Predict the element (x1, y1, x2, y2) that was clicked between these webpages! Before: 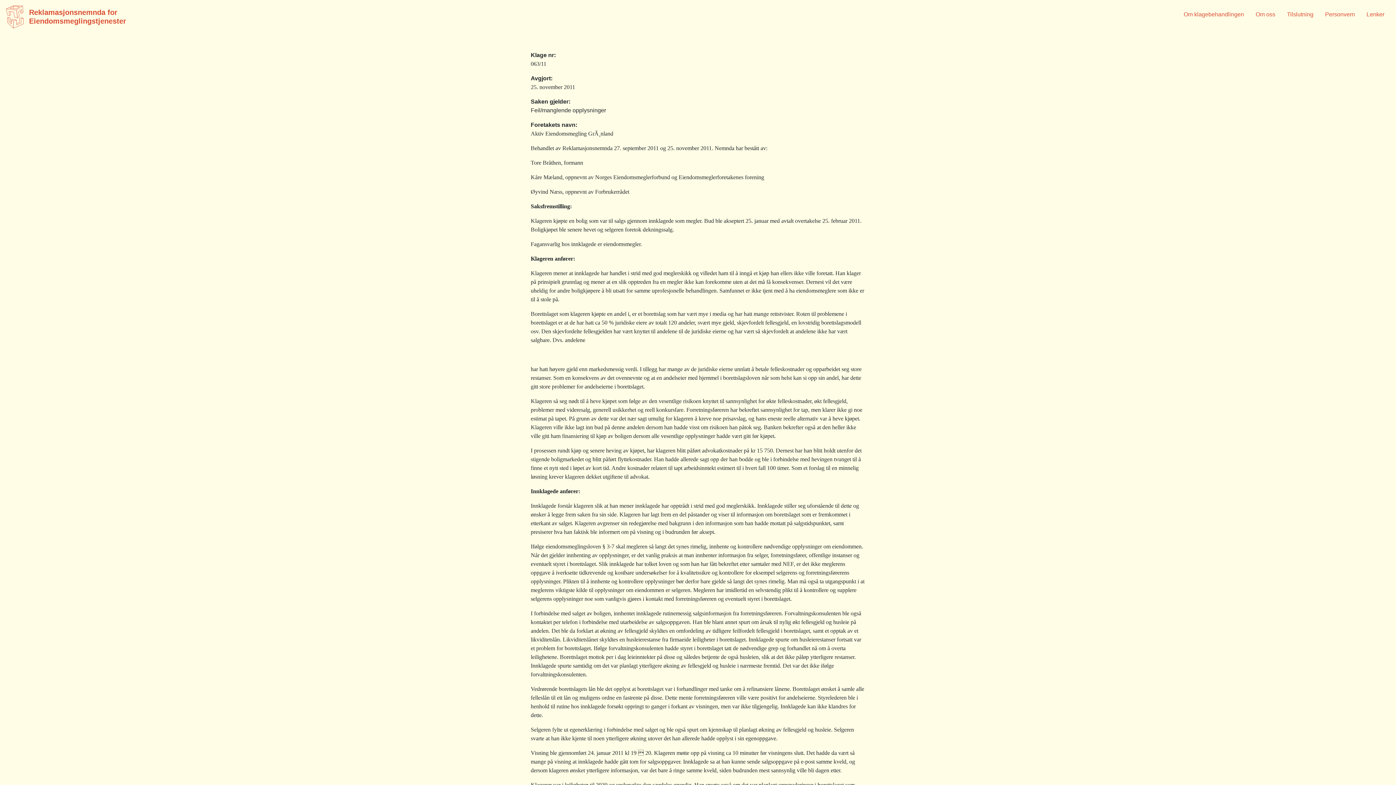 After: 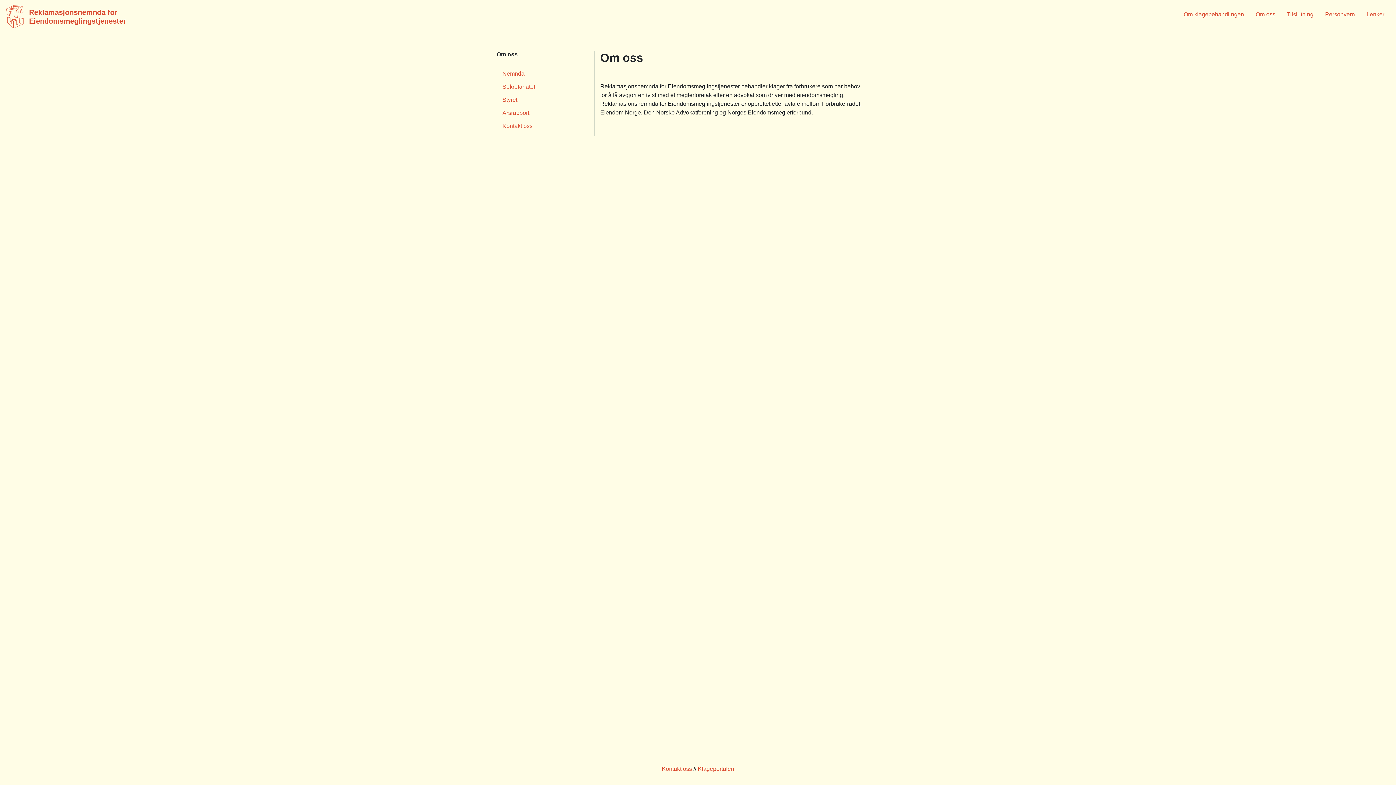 Action: label: Om oss bbox: (1256, 11, 1275, 17)